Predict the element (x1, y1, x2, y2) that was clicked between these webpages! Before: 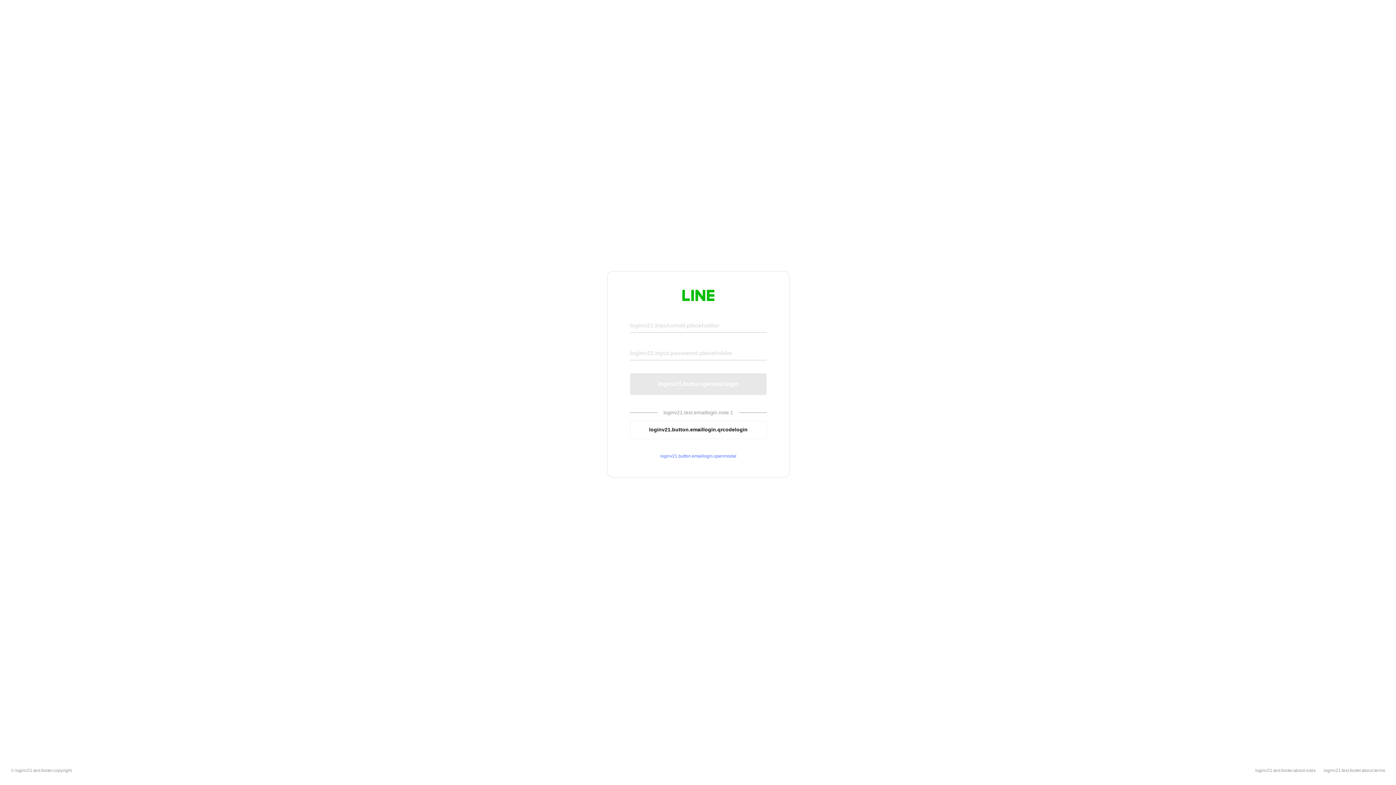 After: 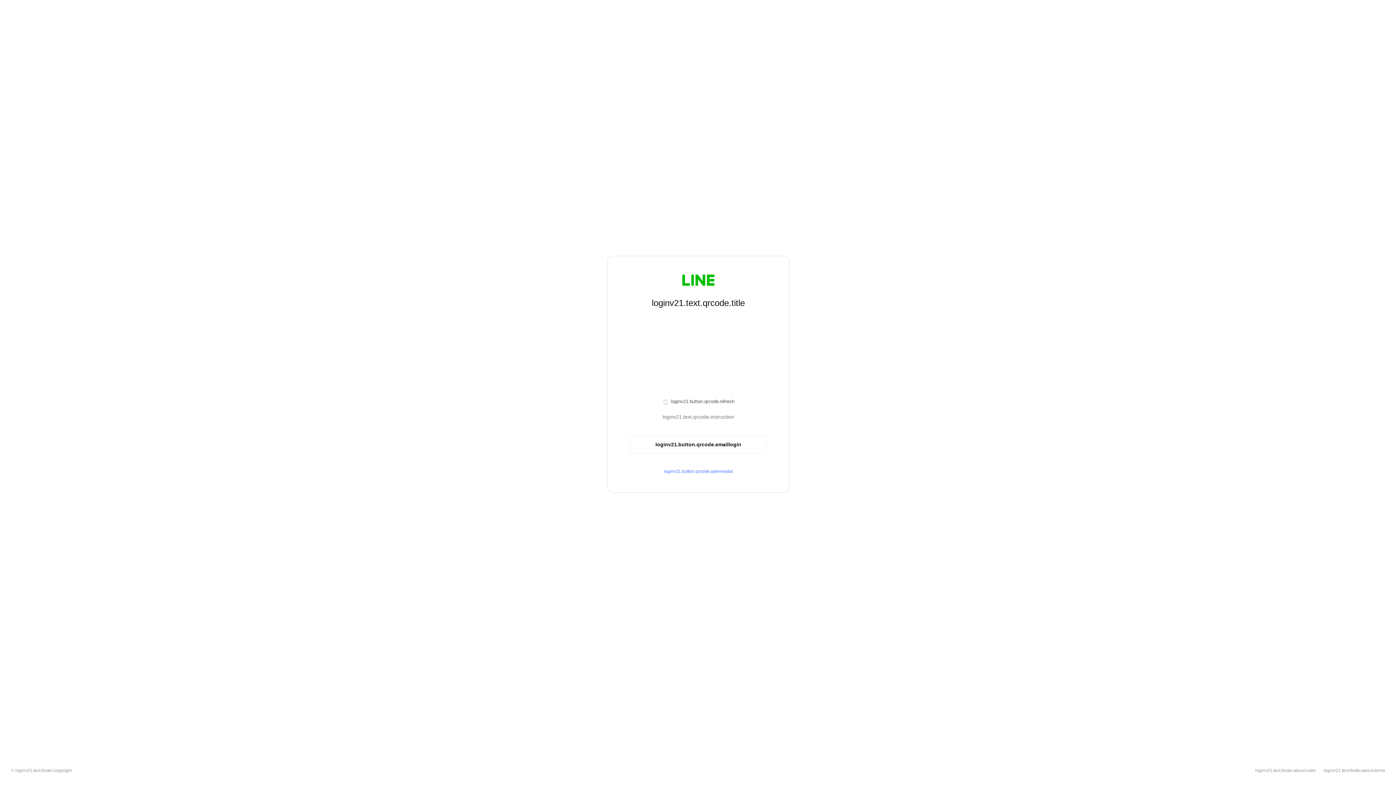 Action: label: loginv21.button.emaillogin.qrcodelogin bbox: (630, 420, 766, 439)